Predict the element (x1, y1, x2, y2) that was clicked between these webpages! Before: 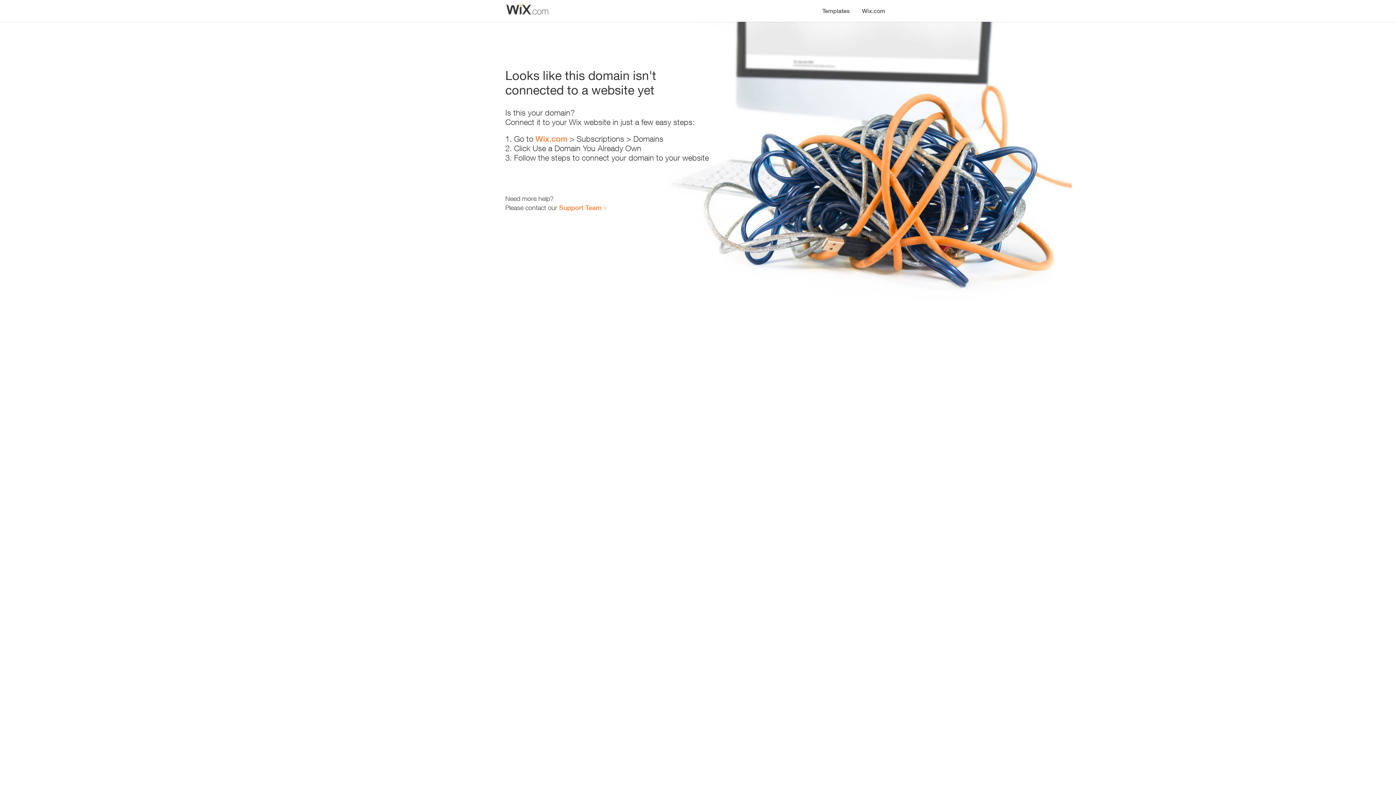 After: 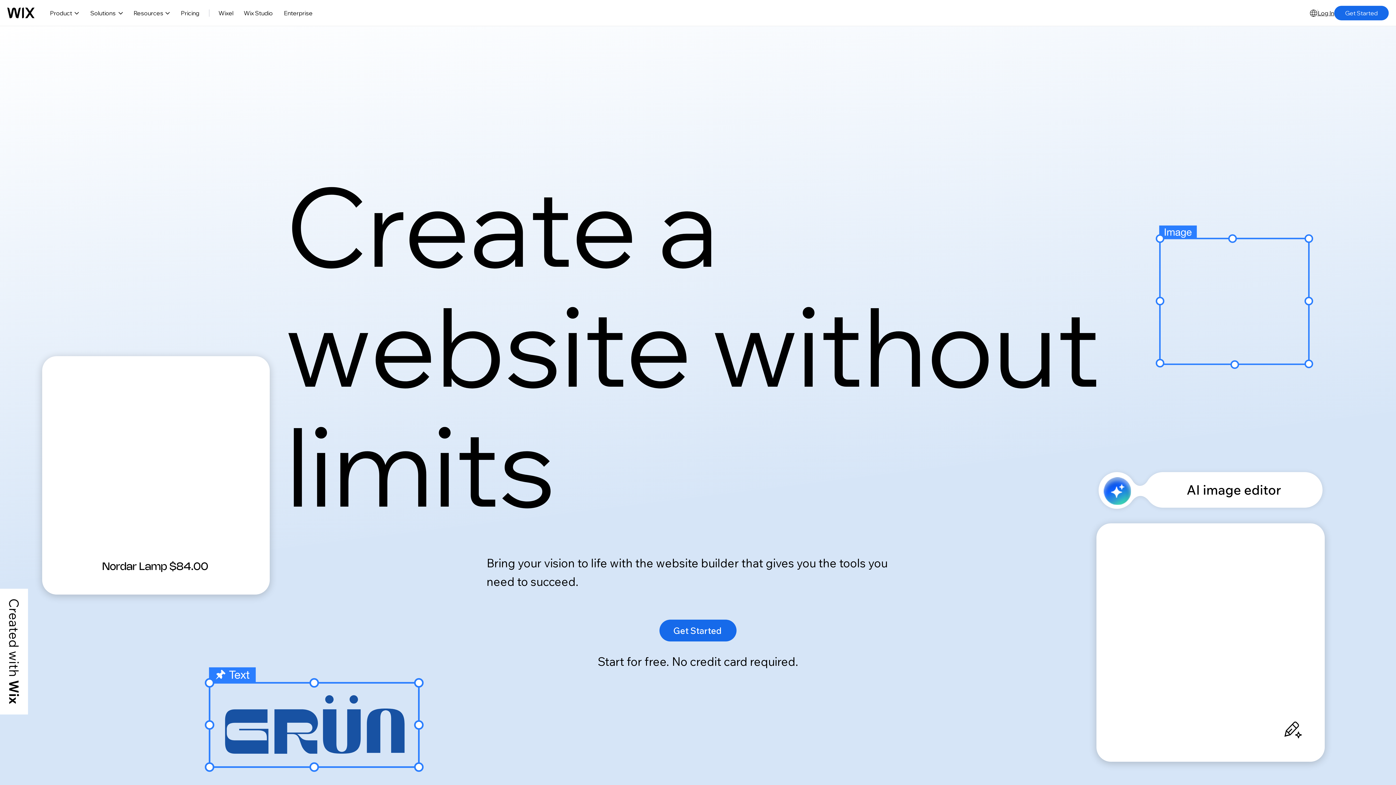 Action: bbox: (856, 0, 890, 14) label: Wix.com